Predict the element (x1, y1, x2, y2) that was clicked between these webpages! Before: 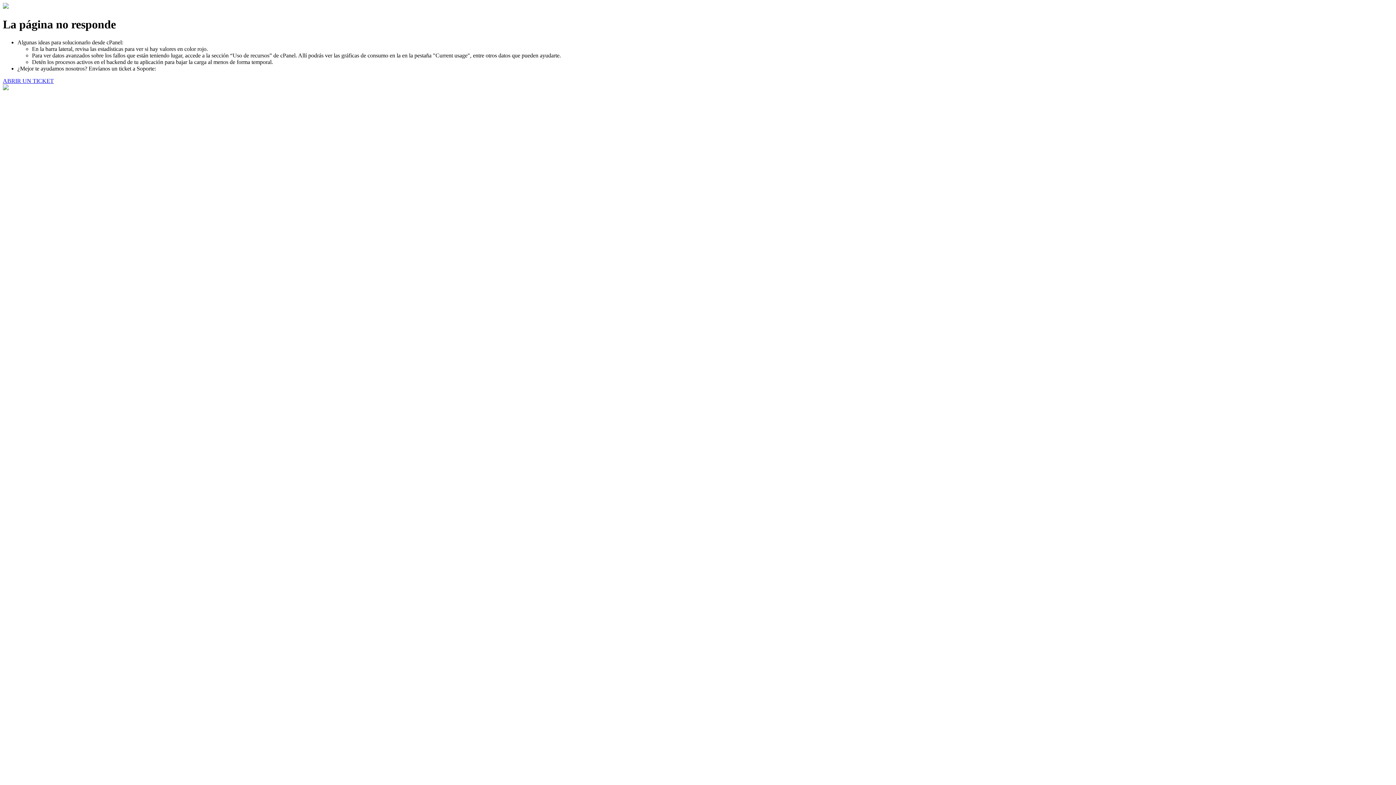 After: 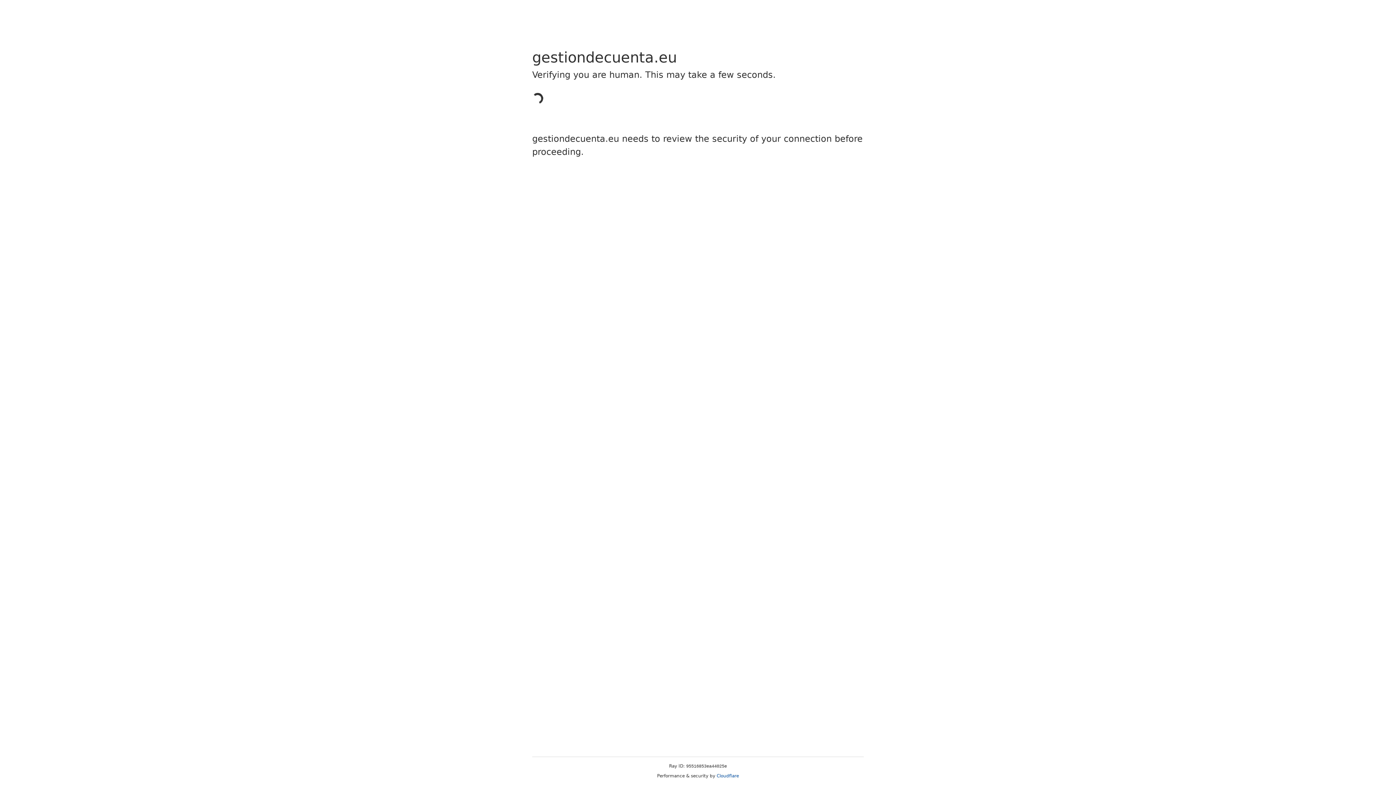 Action: label: ABRIR UN TICKET bbox: (2, 77, 53, 83)